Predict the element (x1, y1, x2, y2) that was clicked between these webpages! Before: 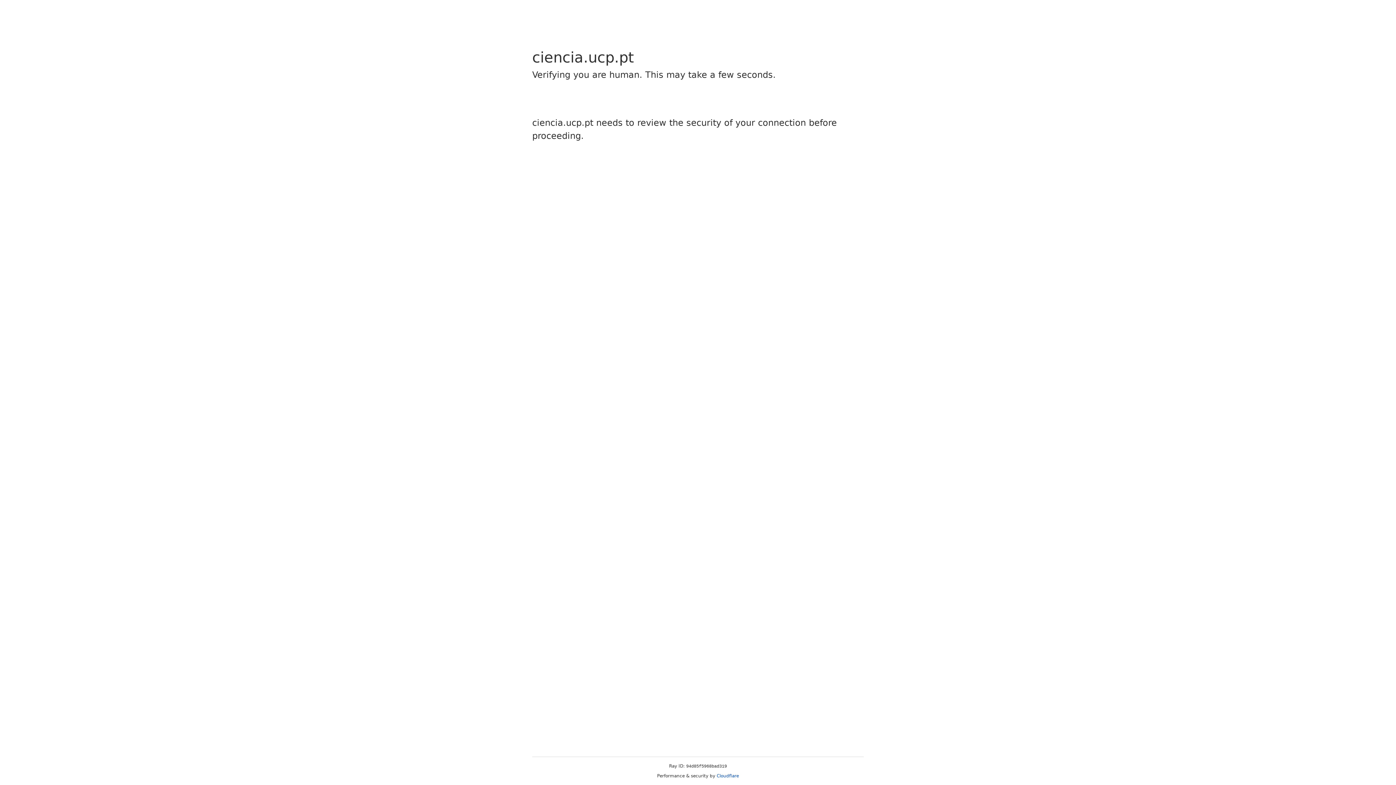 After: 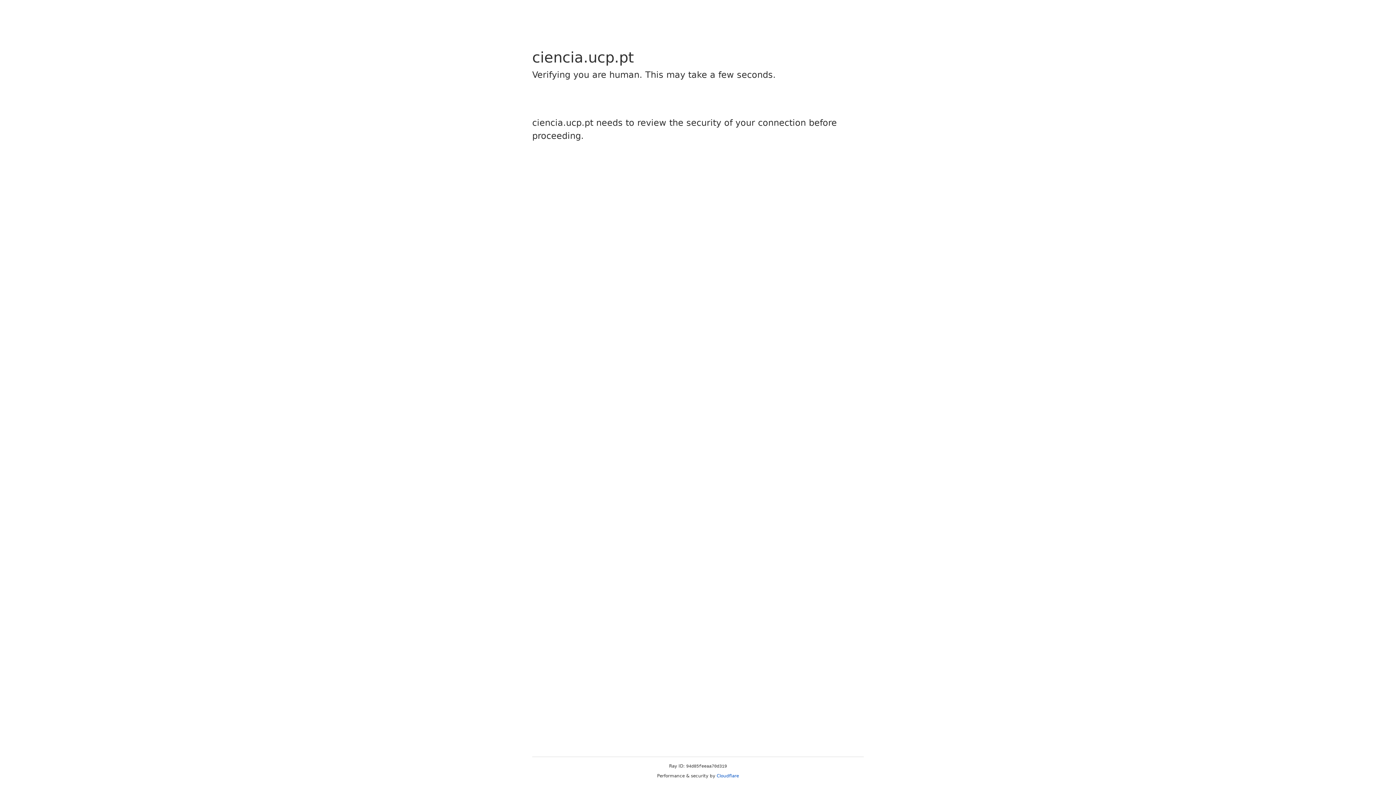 Action: label: Cloudflare bbox: (716, 773, 739, 778)